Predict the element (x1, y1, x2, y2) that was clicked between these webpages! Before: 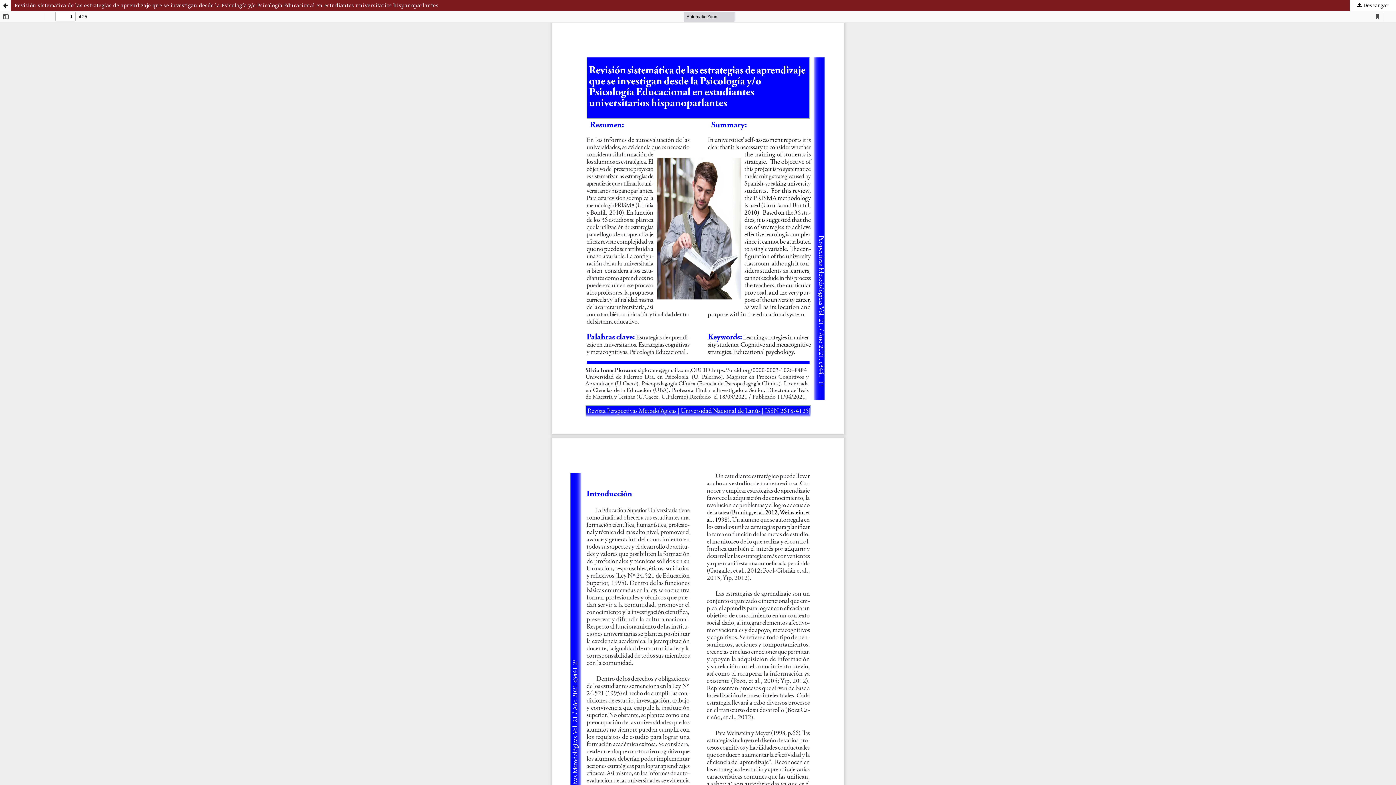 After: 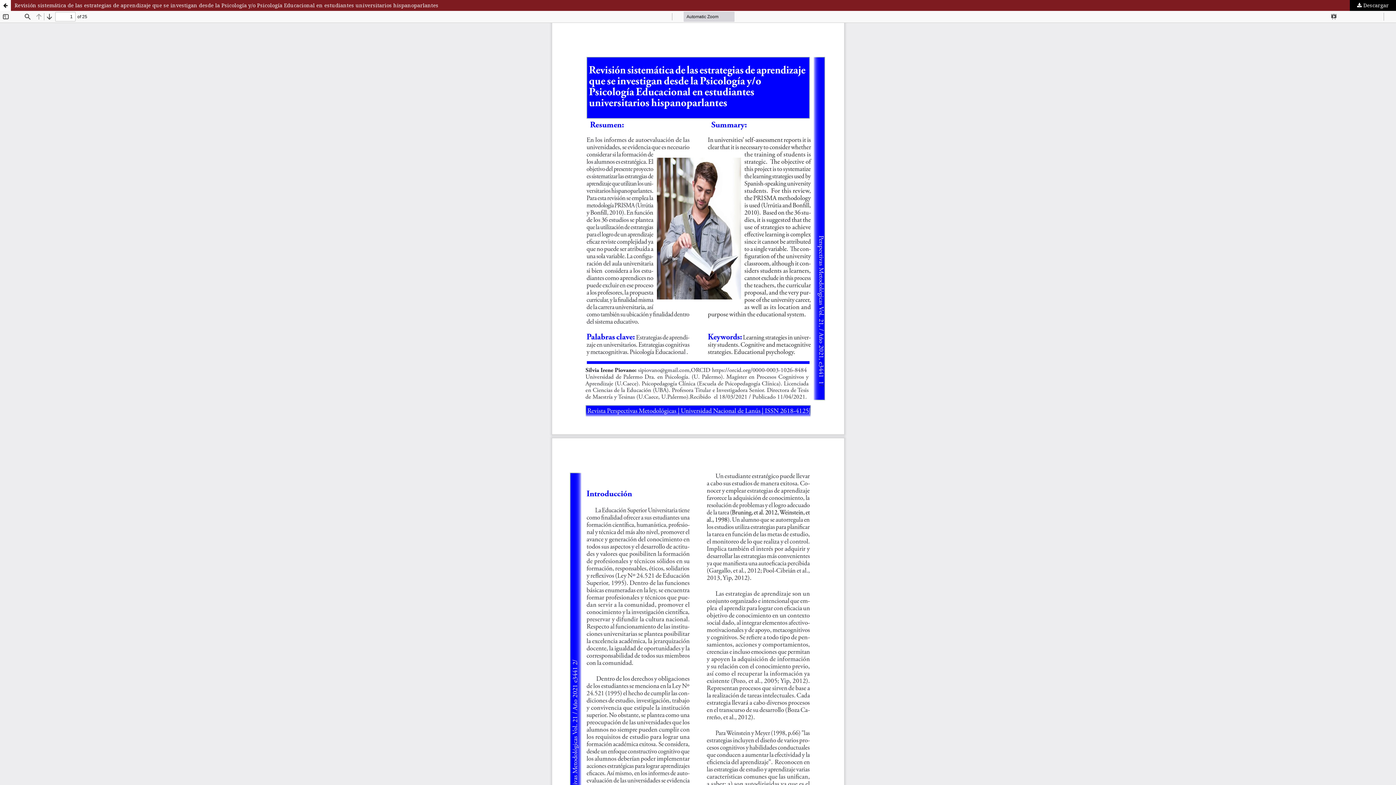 Action: label:  Descargar bbox: (1350, 0, 1396, 10)